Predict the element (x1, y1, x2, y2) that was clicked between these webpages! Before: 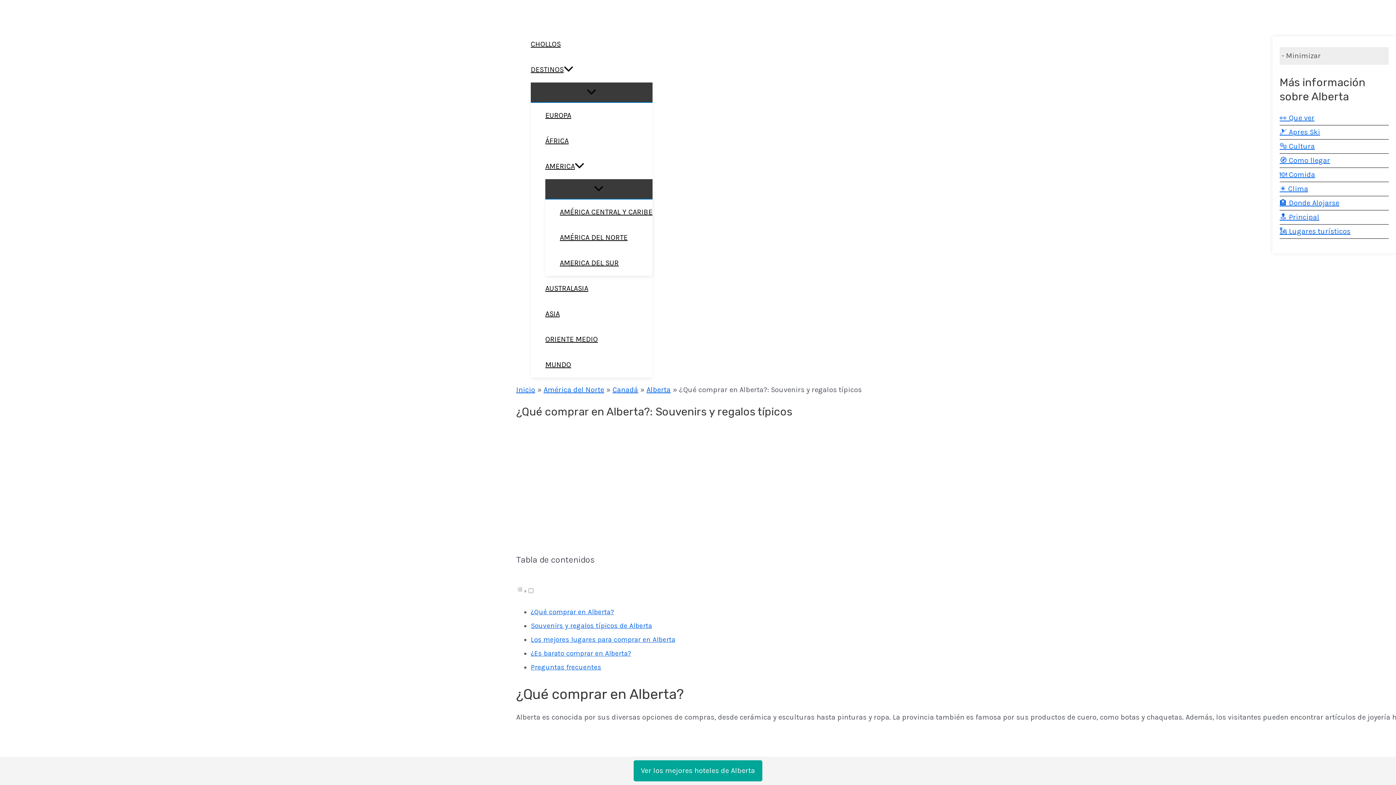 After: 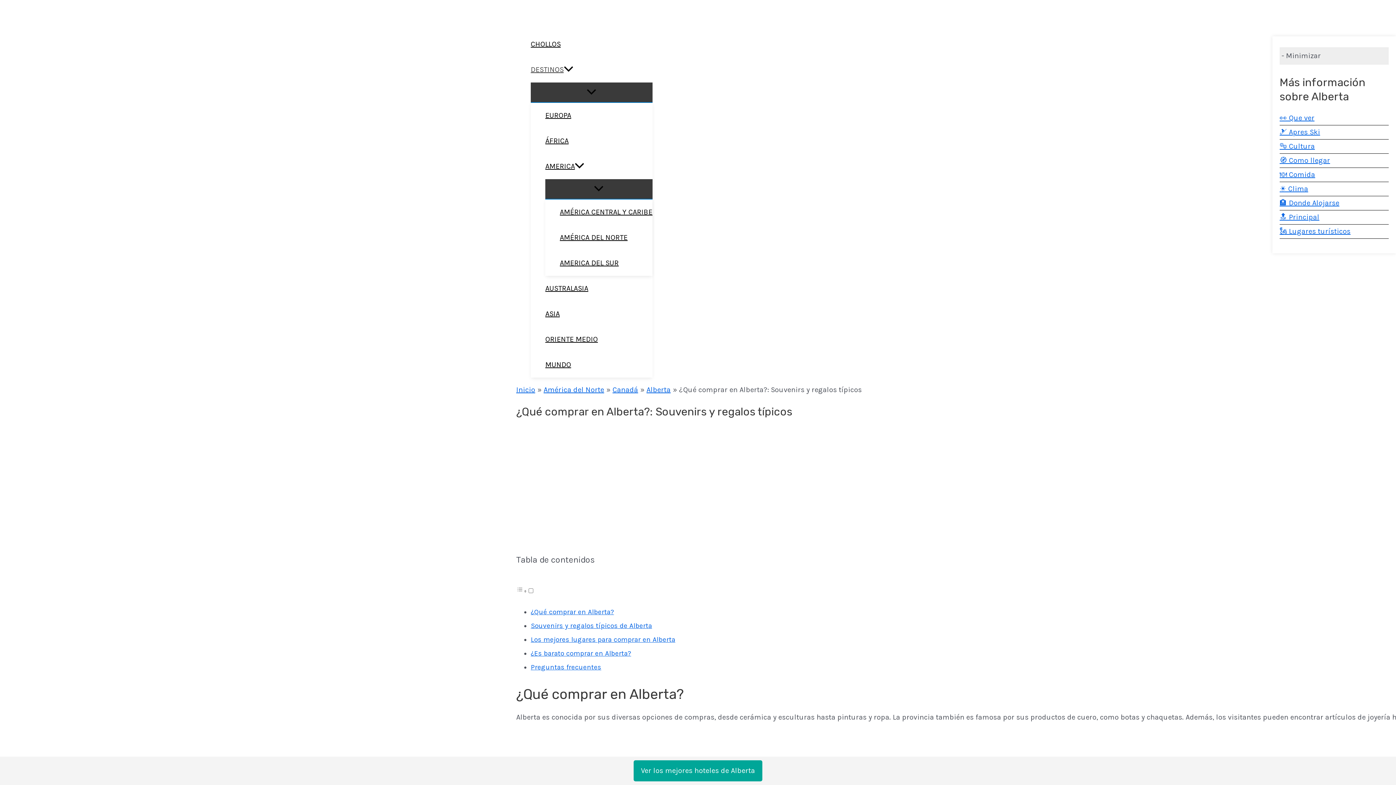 Action: bbox: (530, 57, 652, 82) label: DESTINOS